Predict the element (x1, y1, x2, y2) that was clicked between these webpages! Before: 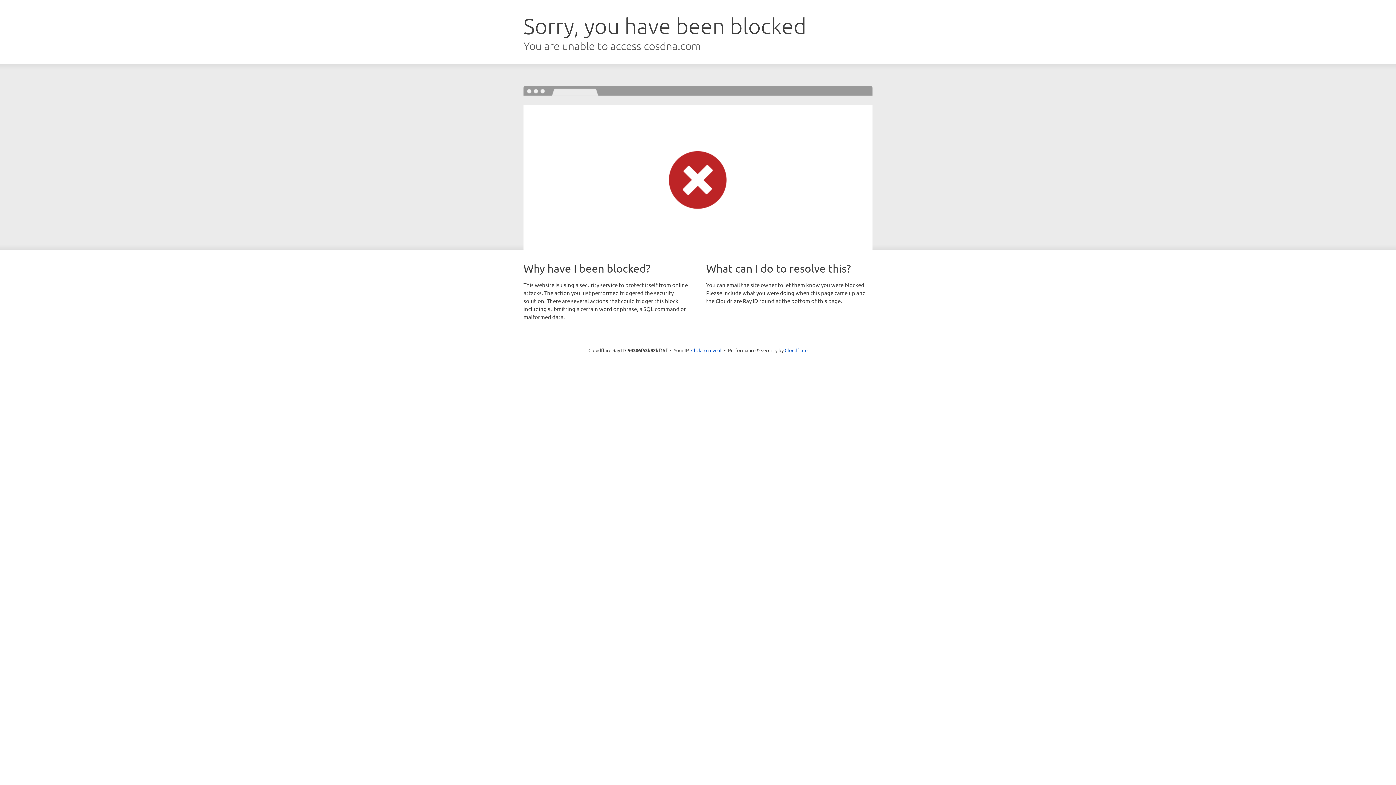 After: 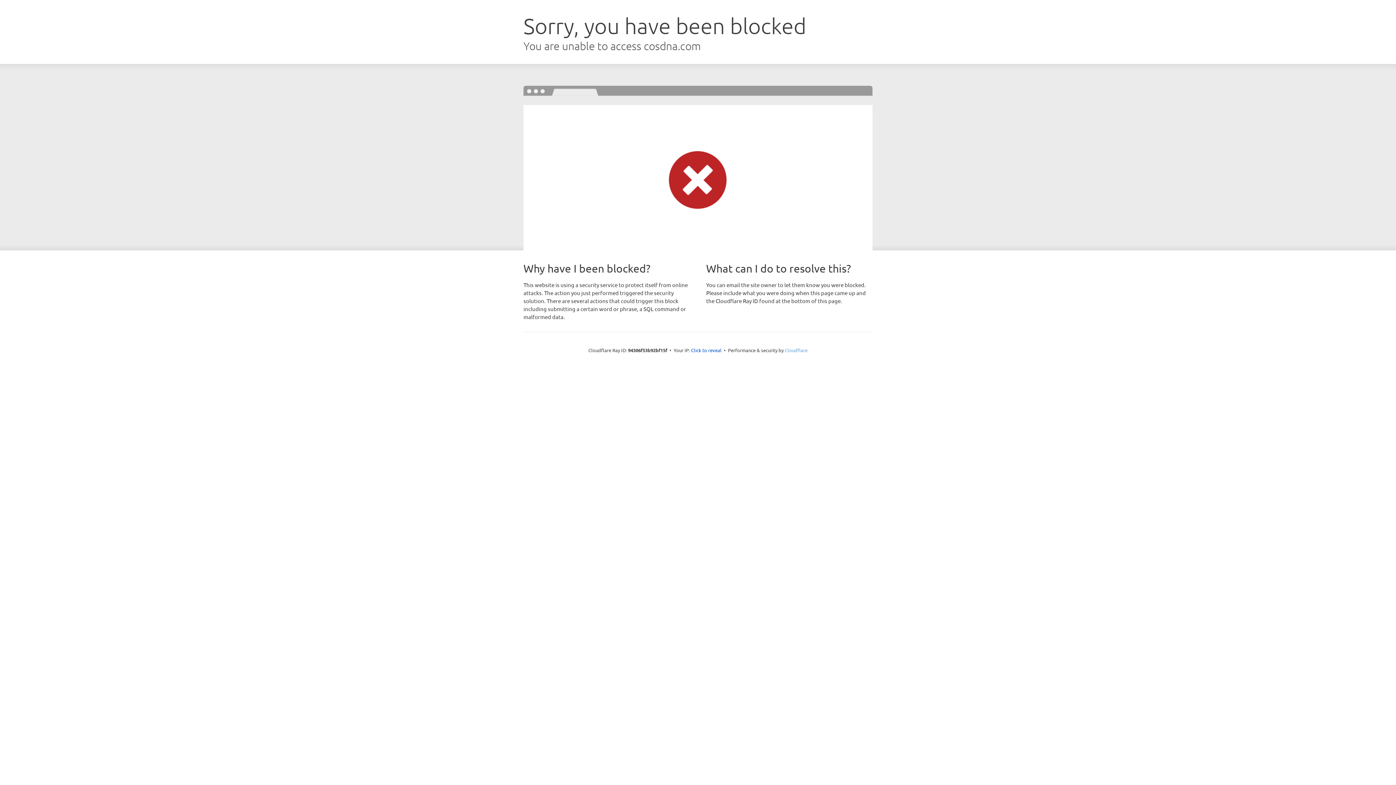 Action: bbox: (784, 347, 807, 353) label: Cloudflare